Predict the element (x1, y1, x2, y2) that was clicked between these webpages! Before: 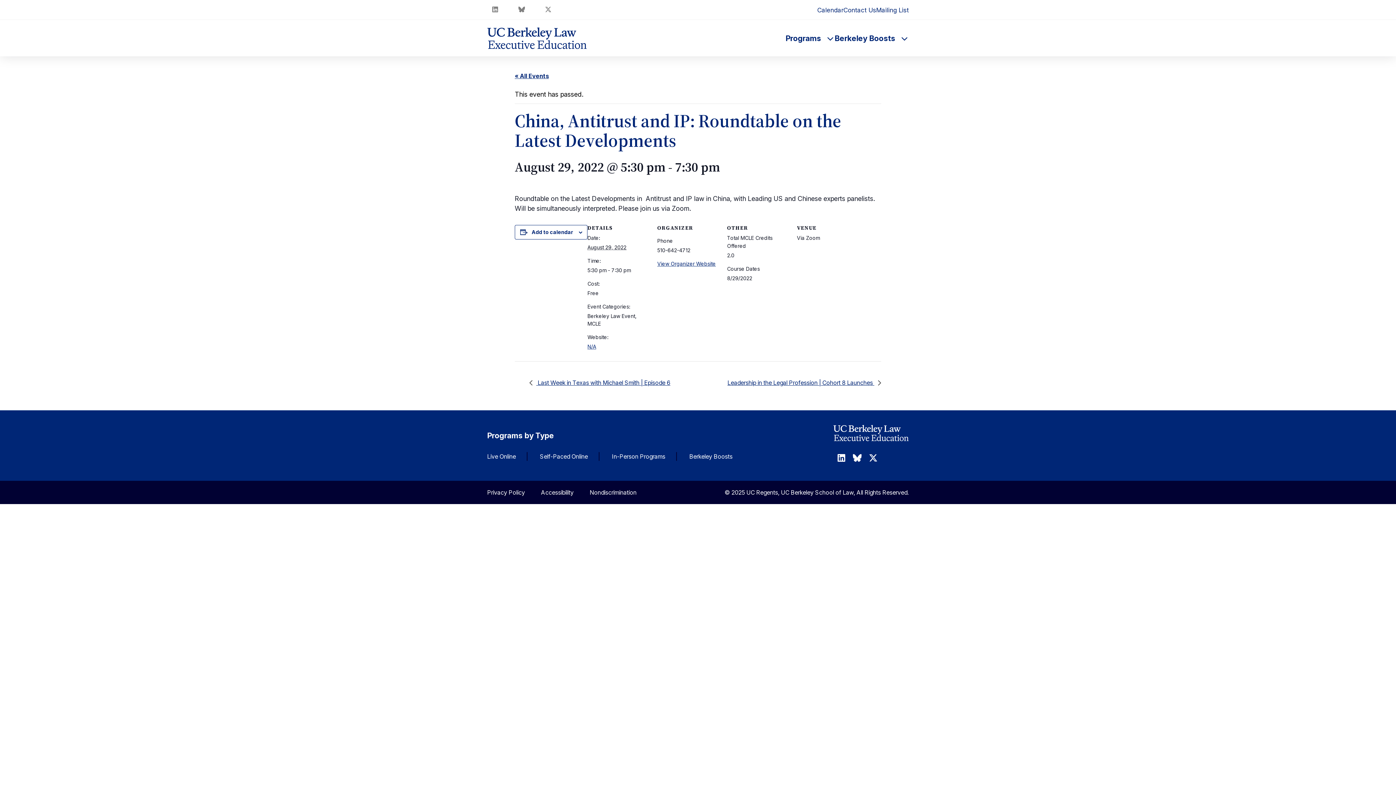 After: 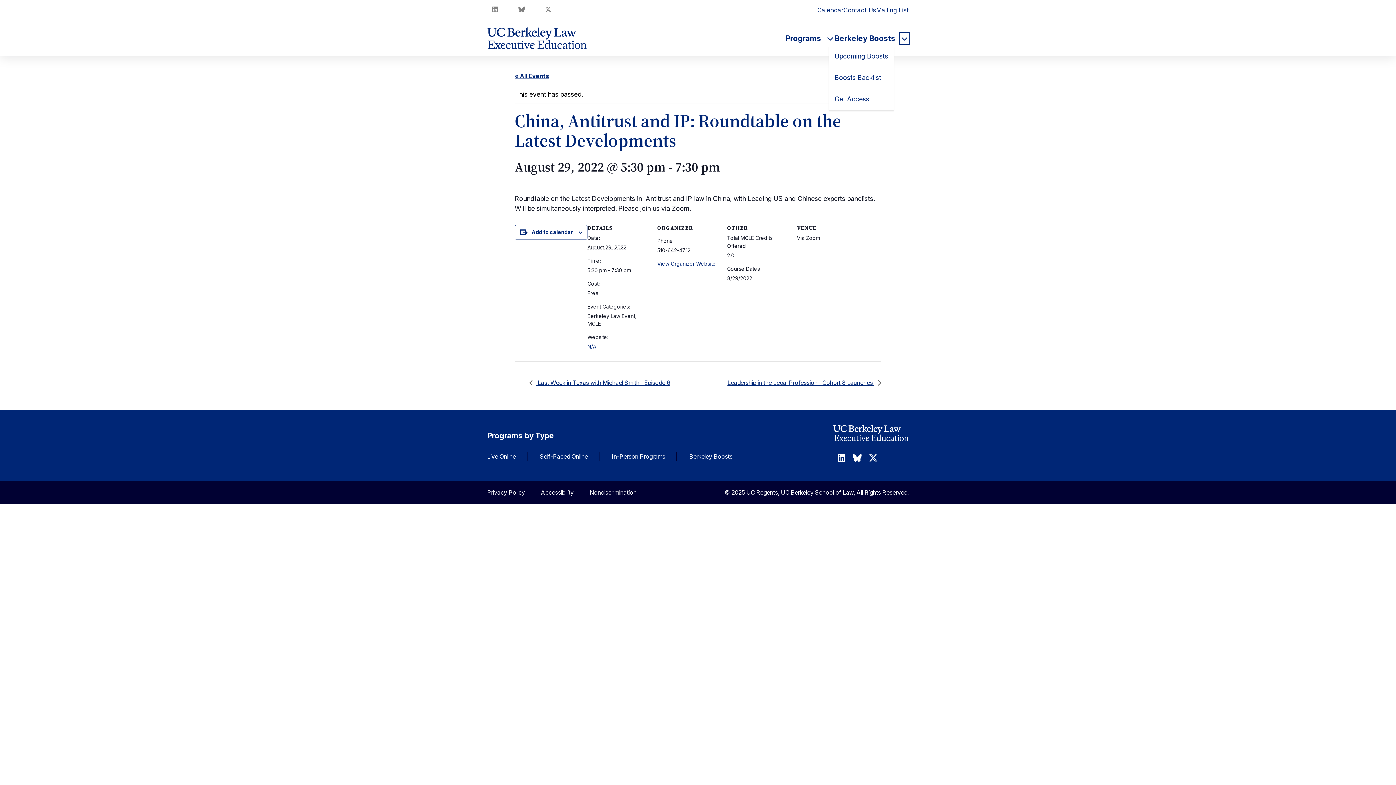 Action: bbox: (900, 32, 909, 43) label: Expand Berkeley Boosts Submenu